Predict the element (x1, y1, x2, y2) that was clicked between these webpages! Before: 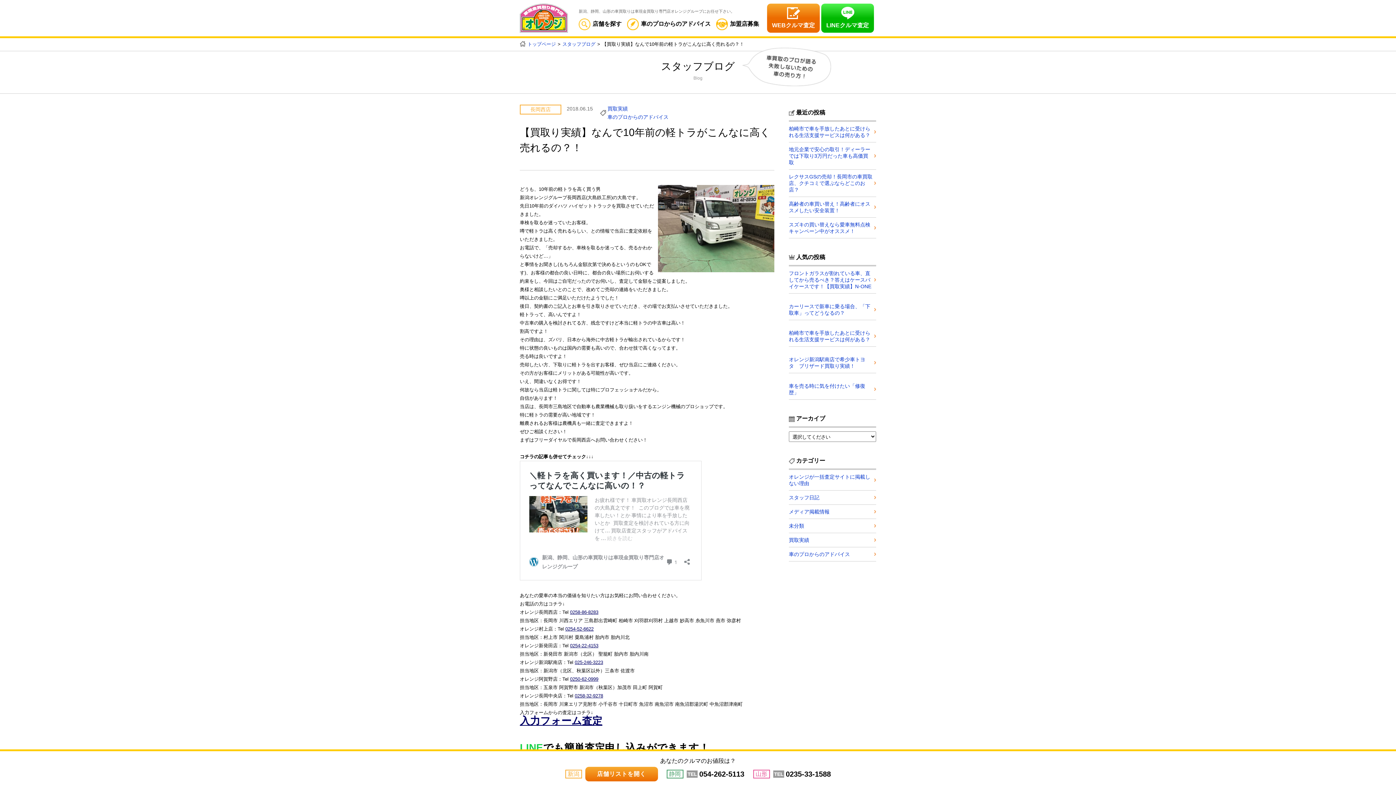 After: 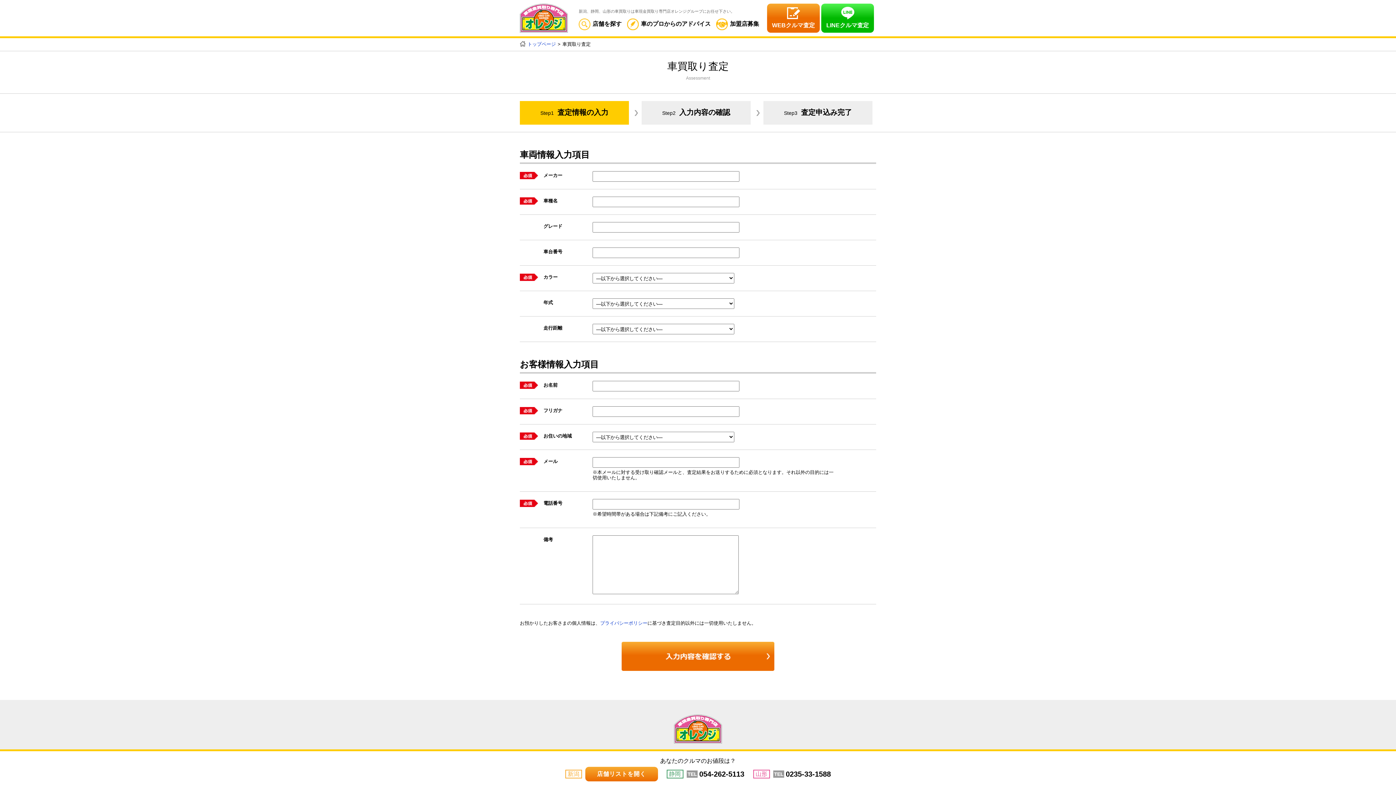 Action: bbox: (767, 3, 820, 32) label: WEBクルマ査定